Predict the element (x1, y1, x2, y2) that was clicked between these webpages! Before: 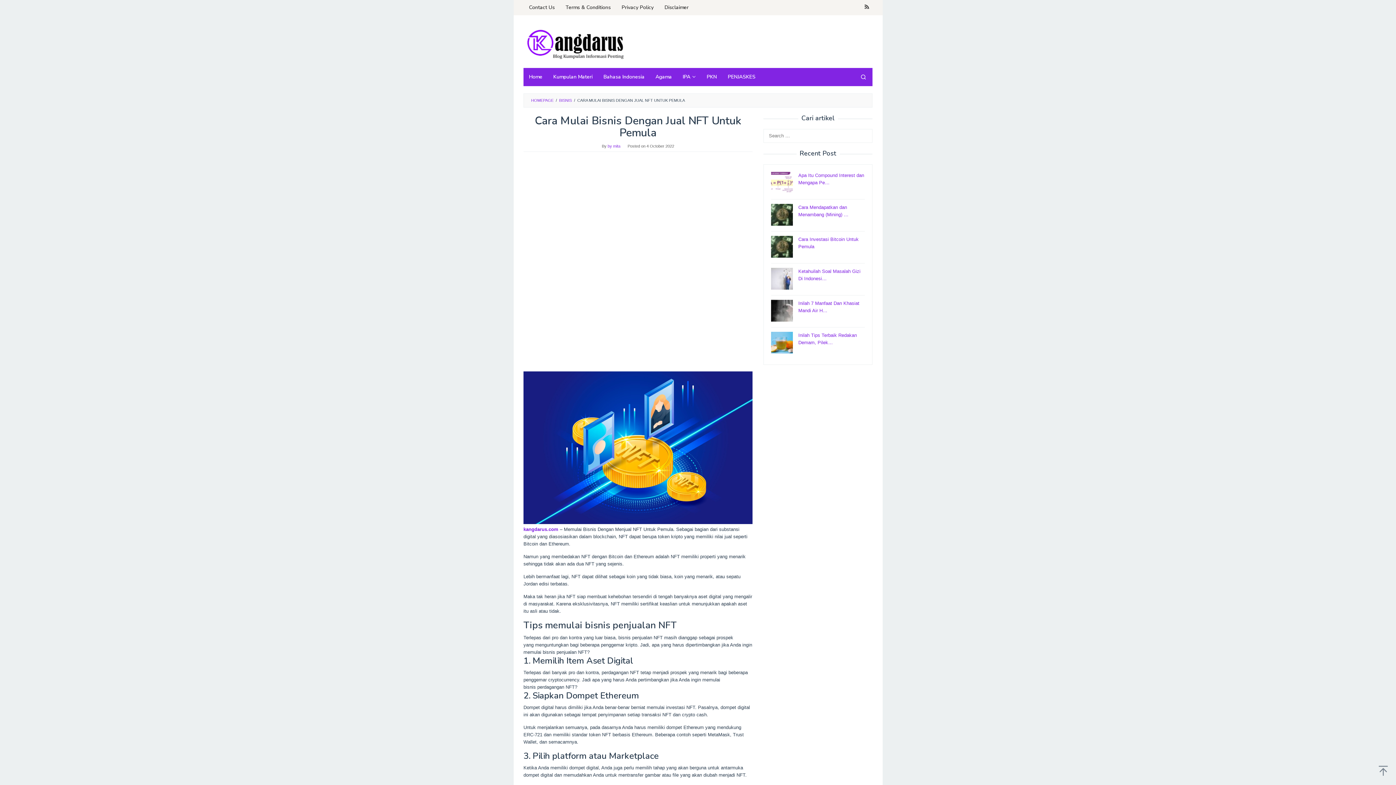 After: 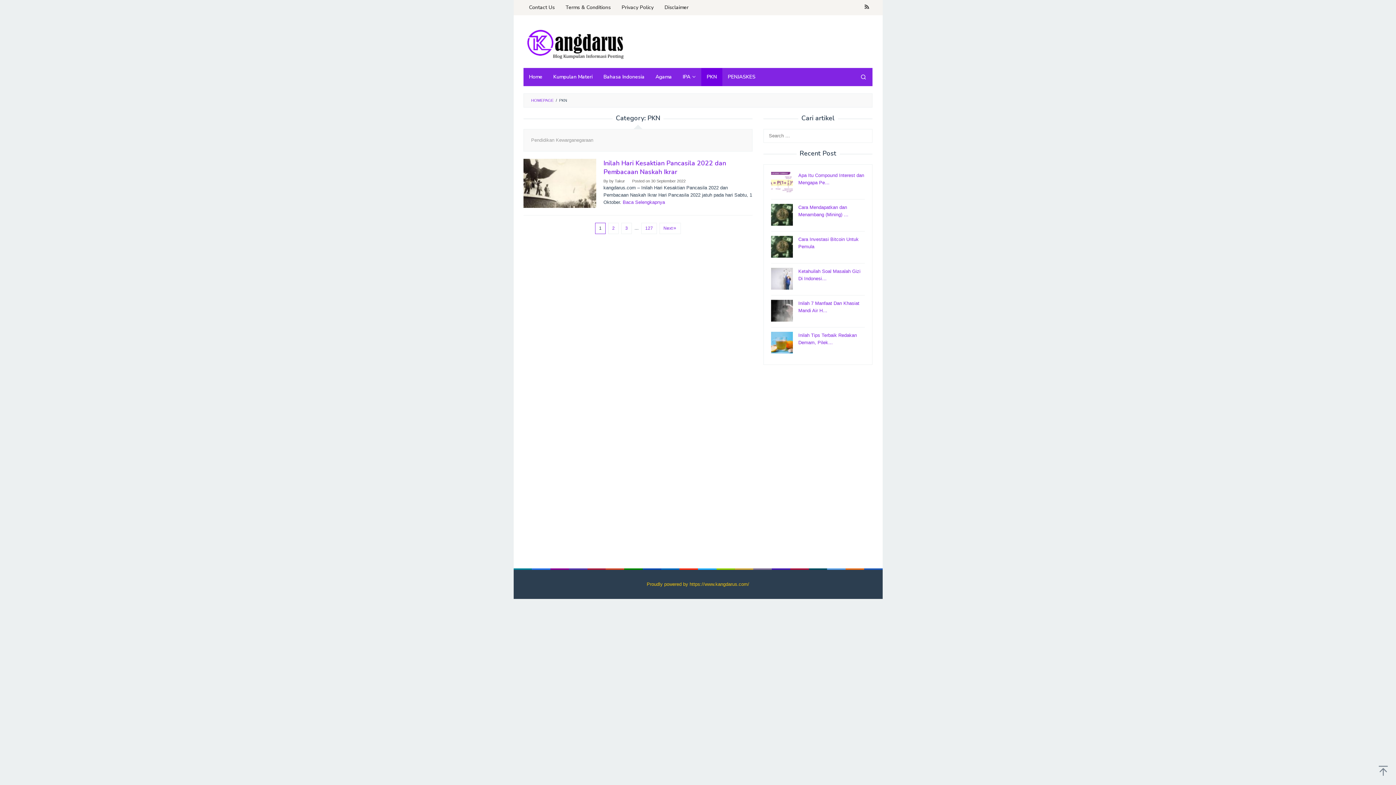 Action: bbox: (701, 68, 722, 86) label: PKN